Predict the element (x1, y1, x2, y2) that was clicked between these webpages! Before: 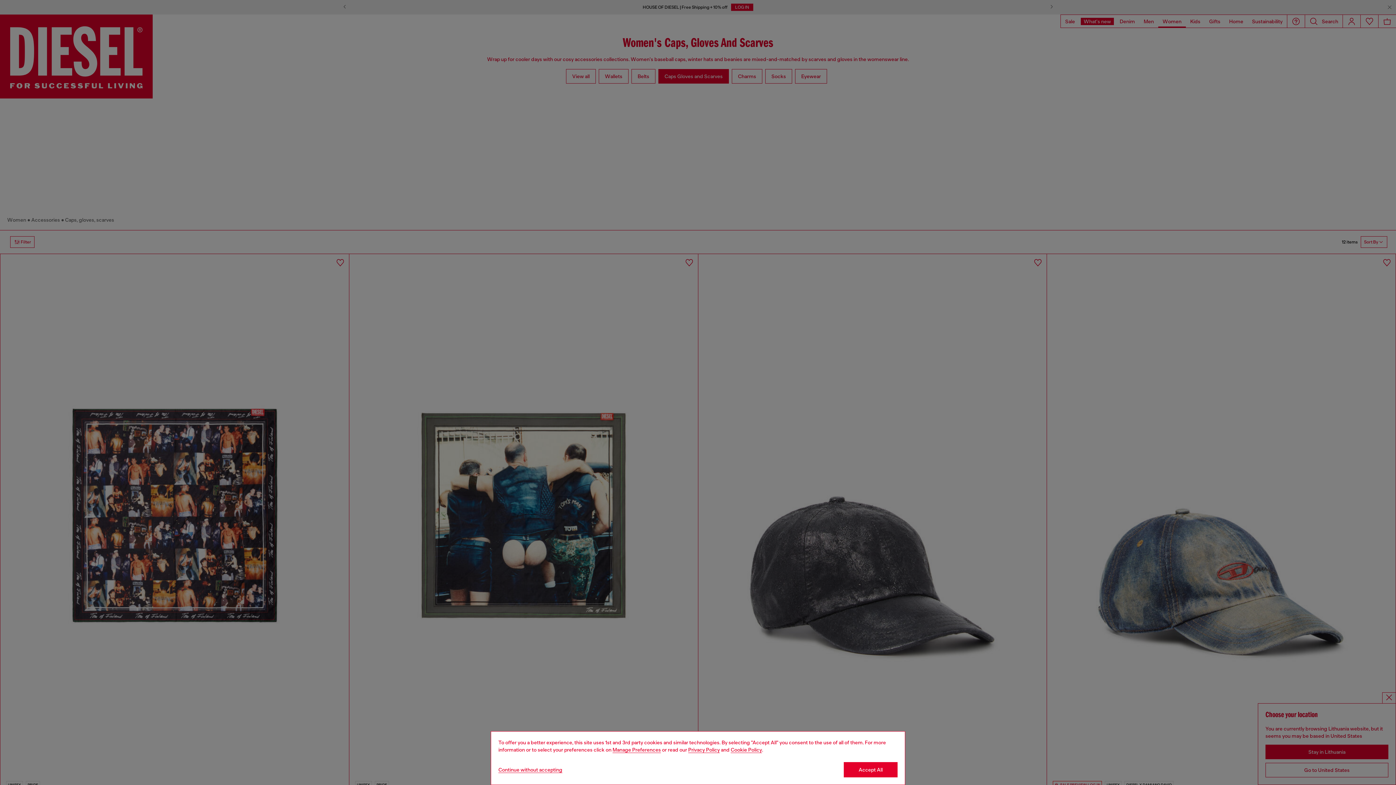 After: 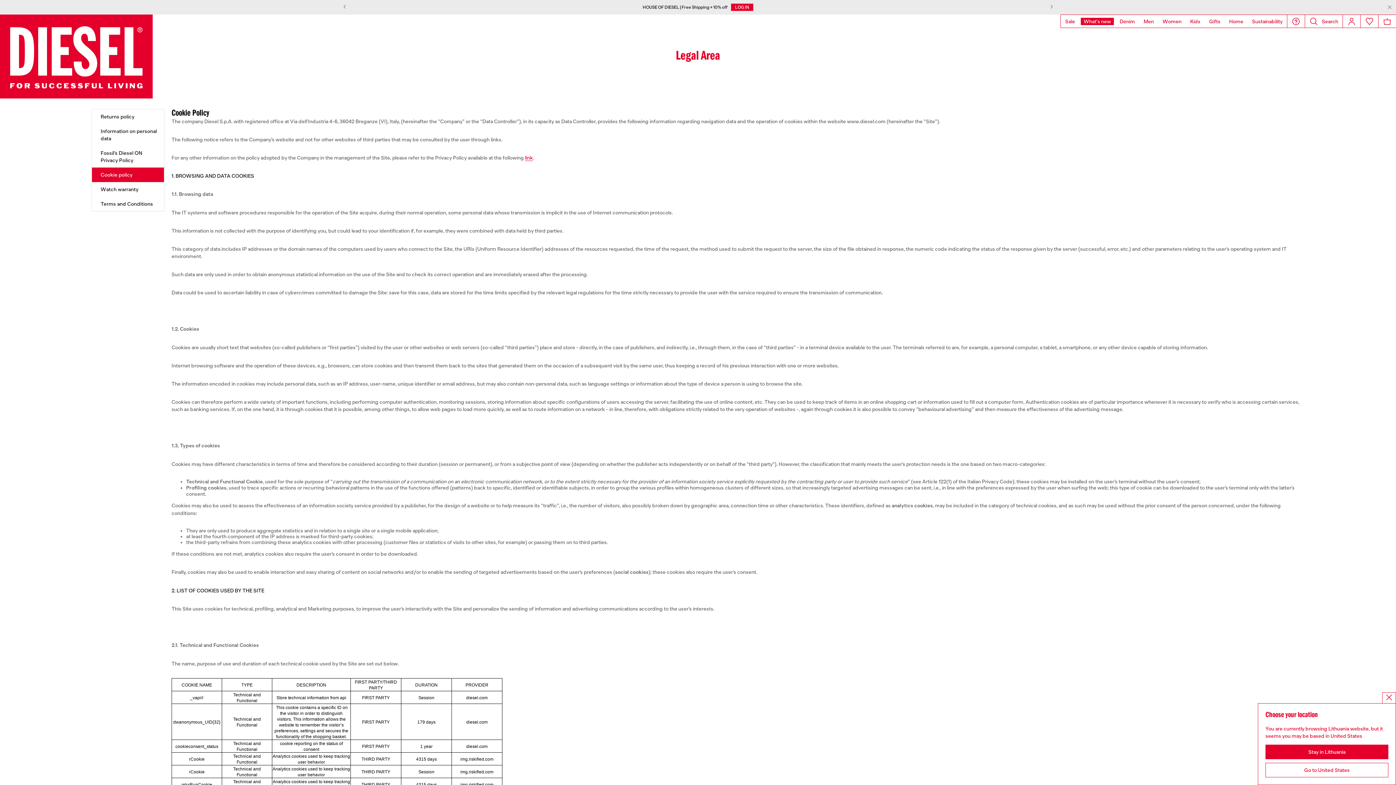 Action: label: Cookie Policy bbox: (730, 747, 762, 753)